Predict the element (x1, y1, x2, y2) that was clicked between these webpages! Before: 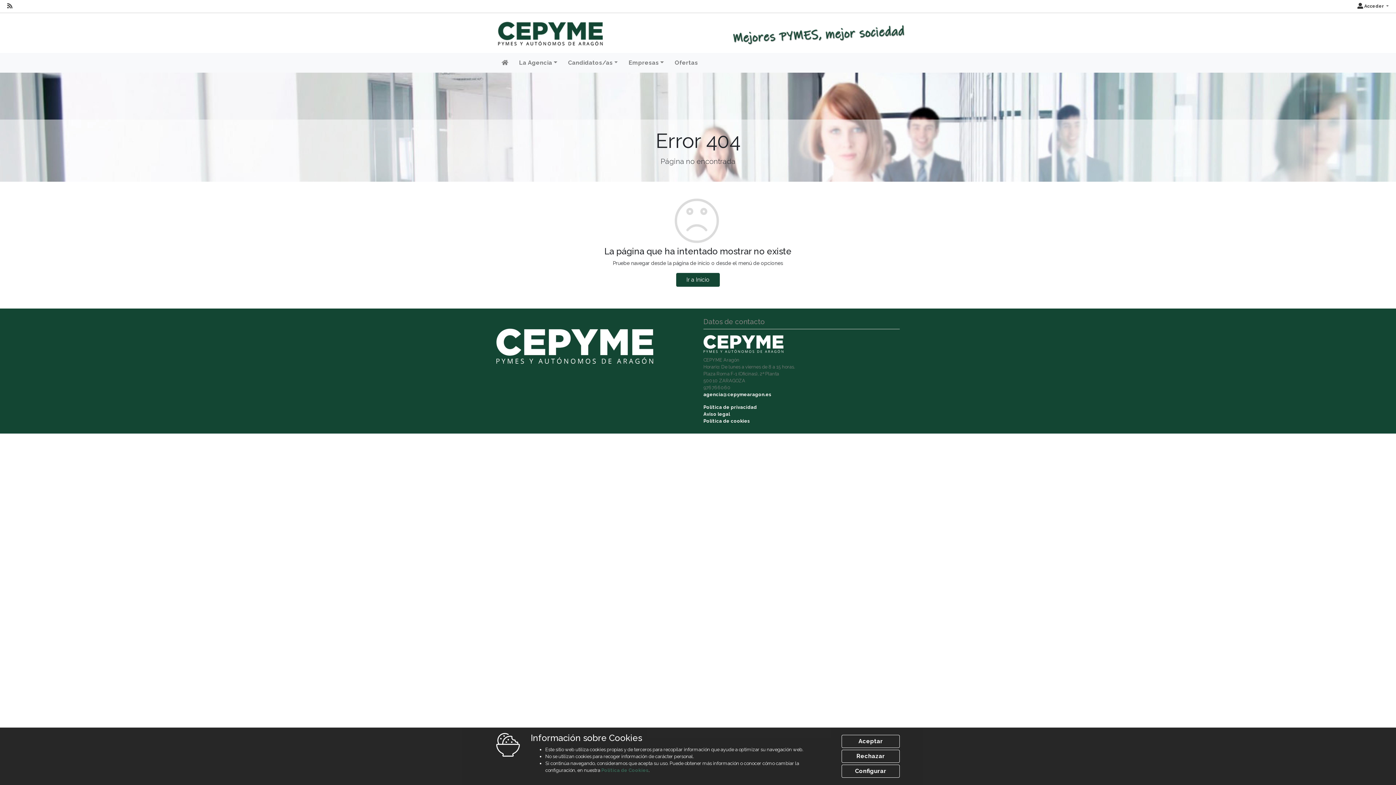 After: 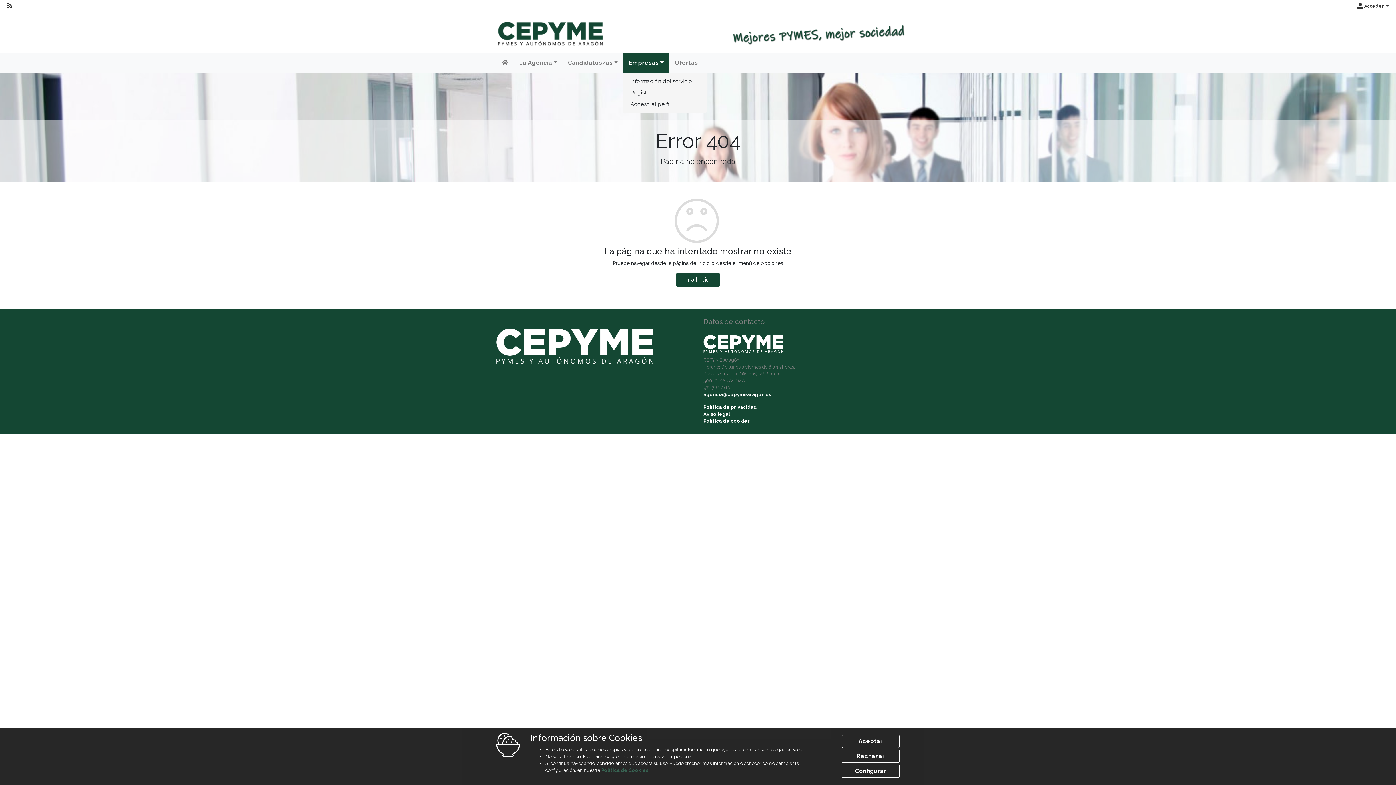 Action: bbox: (623, 53, 669, 72) label: Empresas